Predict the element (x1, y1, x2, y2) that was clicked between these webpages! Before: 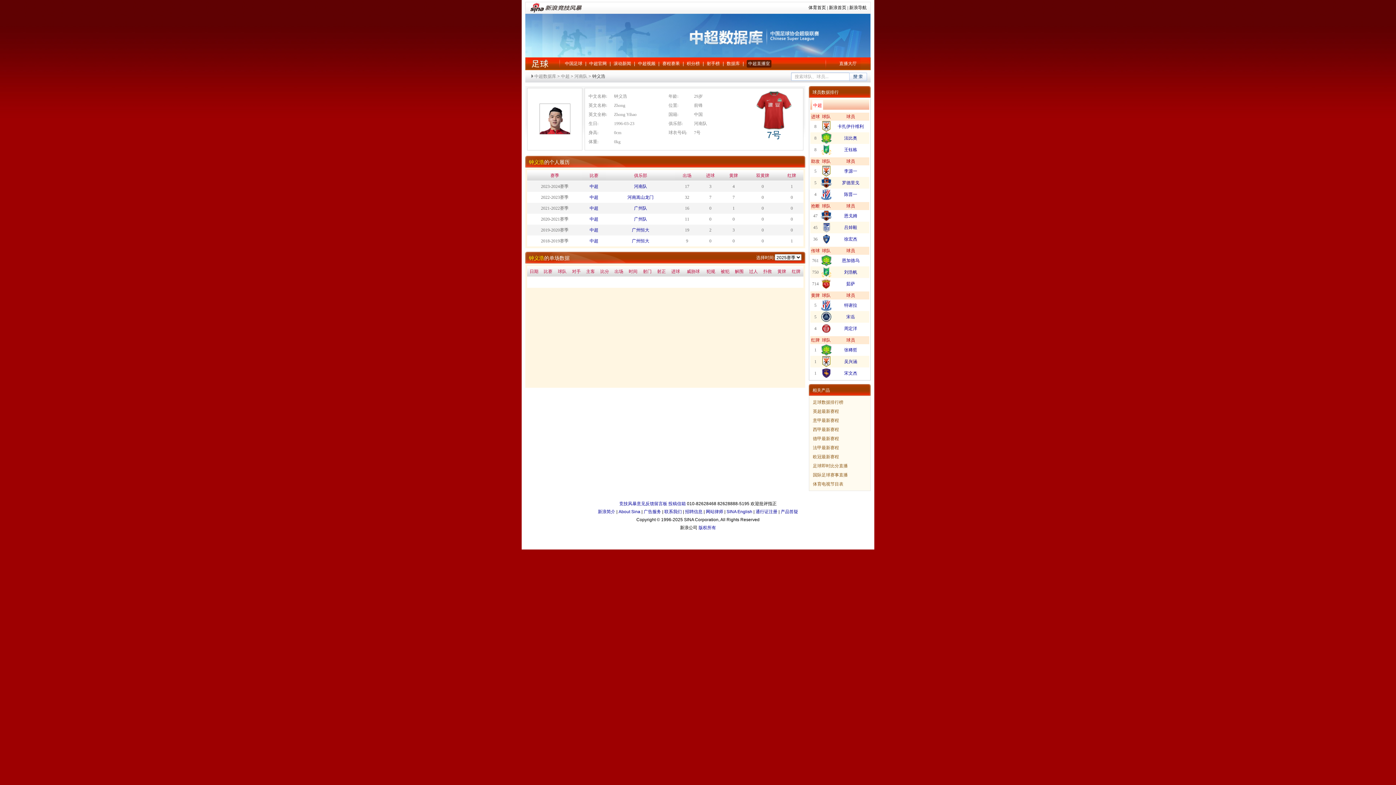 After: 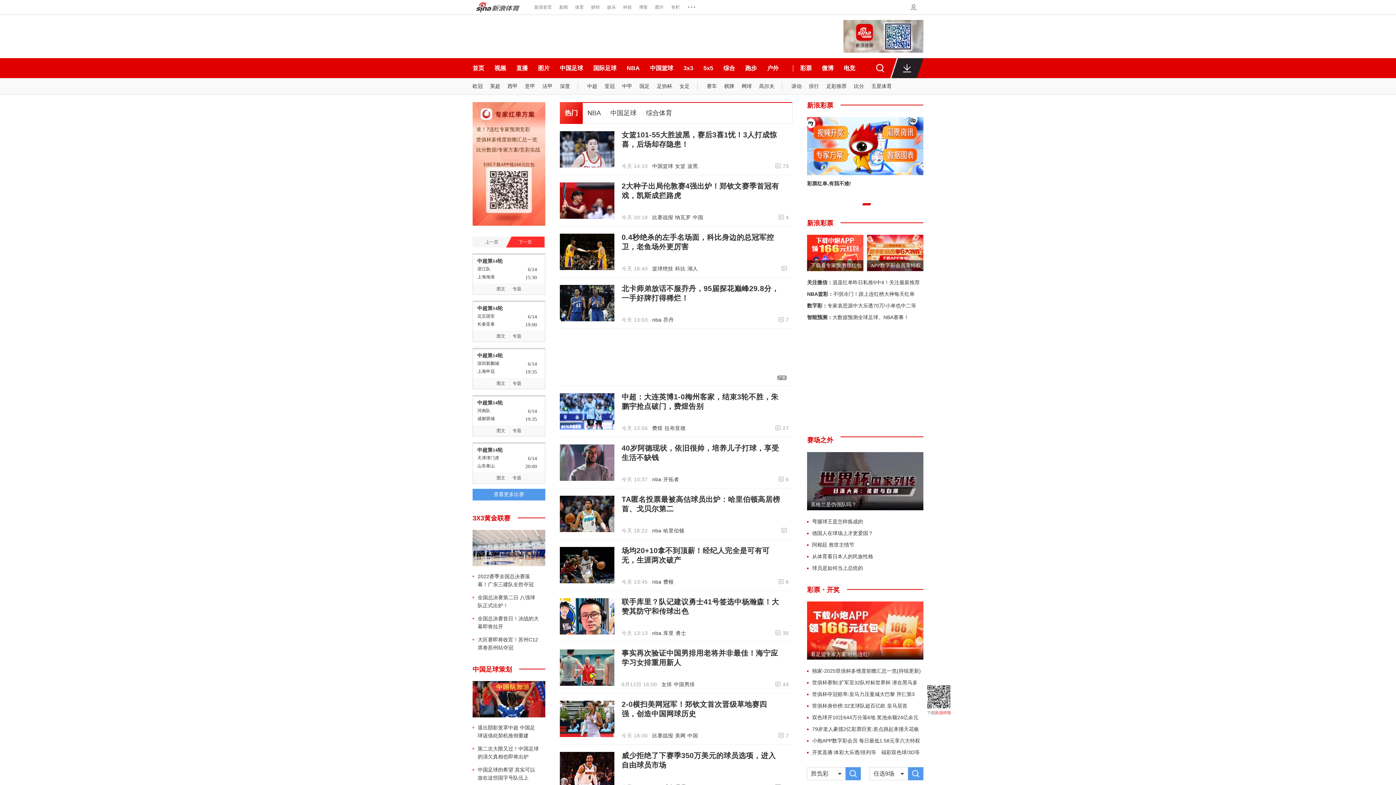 Action: bbox: (545, 2, 581, 13)